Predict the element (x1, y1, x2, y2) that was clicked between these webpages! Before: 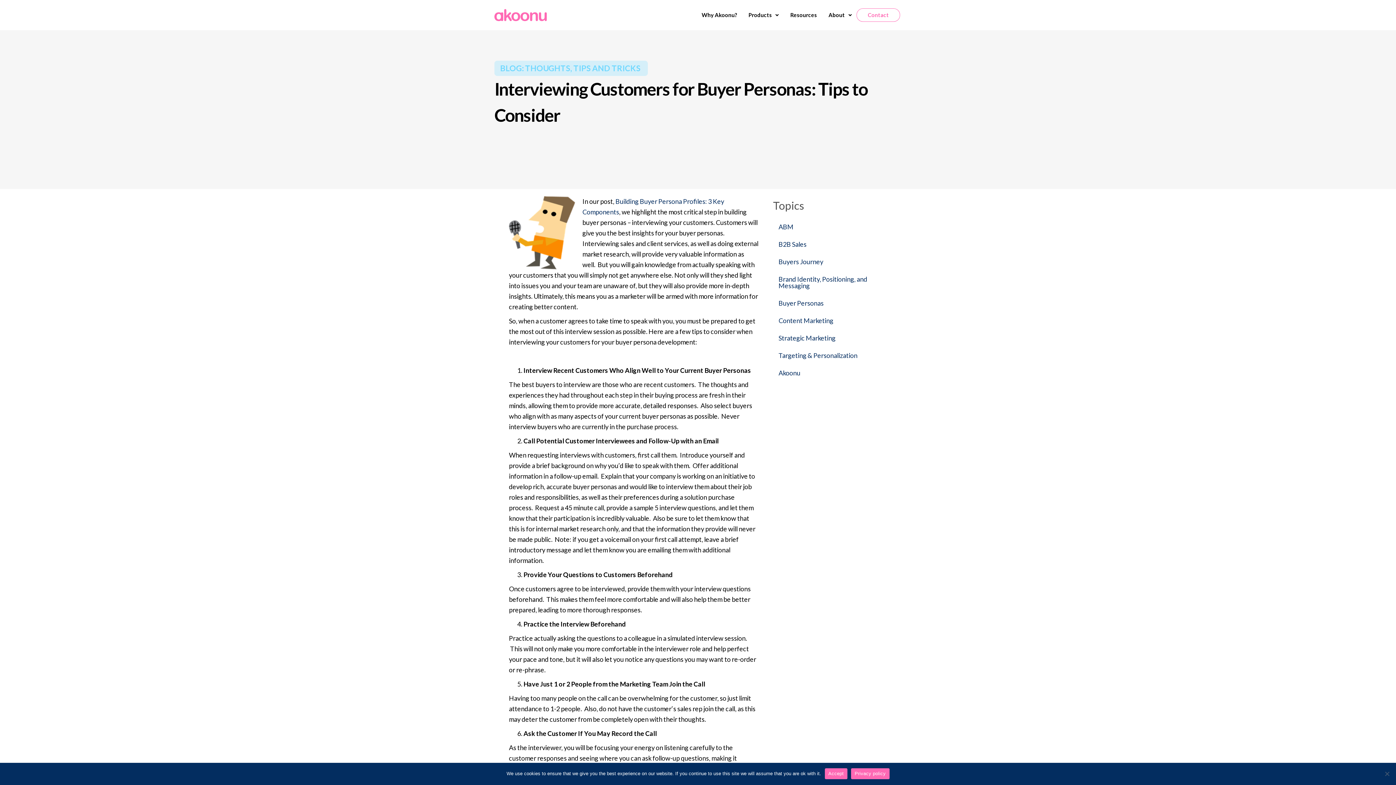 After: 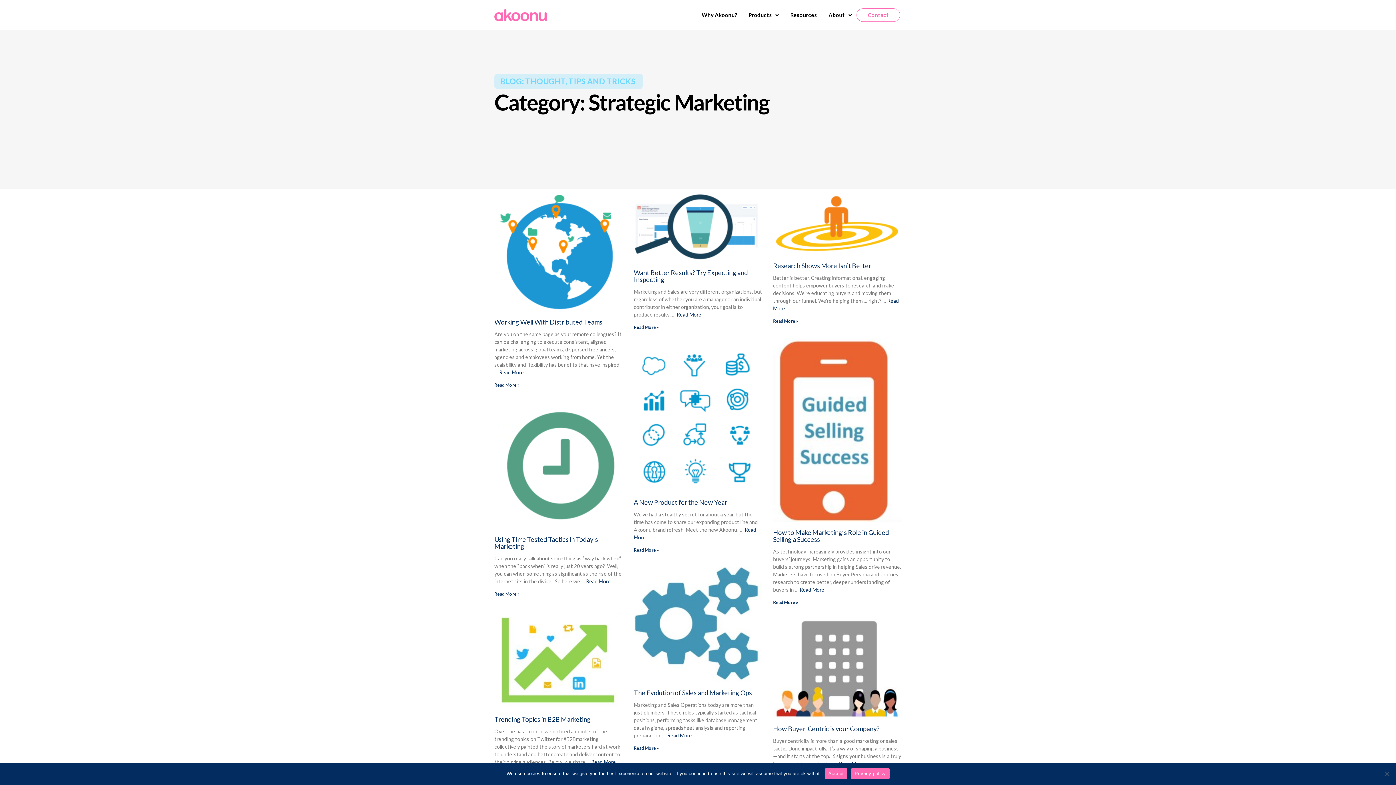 Action: bbox: (773, 329, 879, 346) label: Strategic Marketing